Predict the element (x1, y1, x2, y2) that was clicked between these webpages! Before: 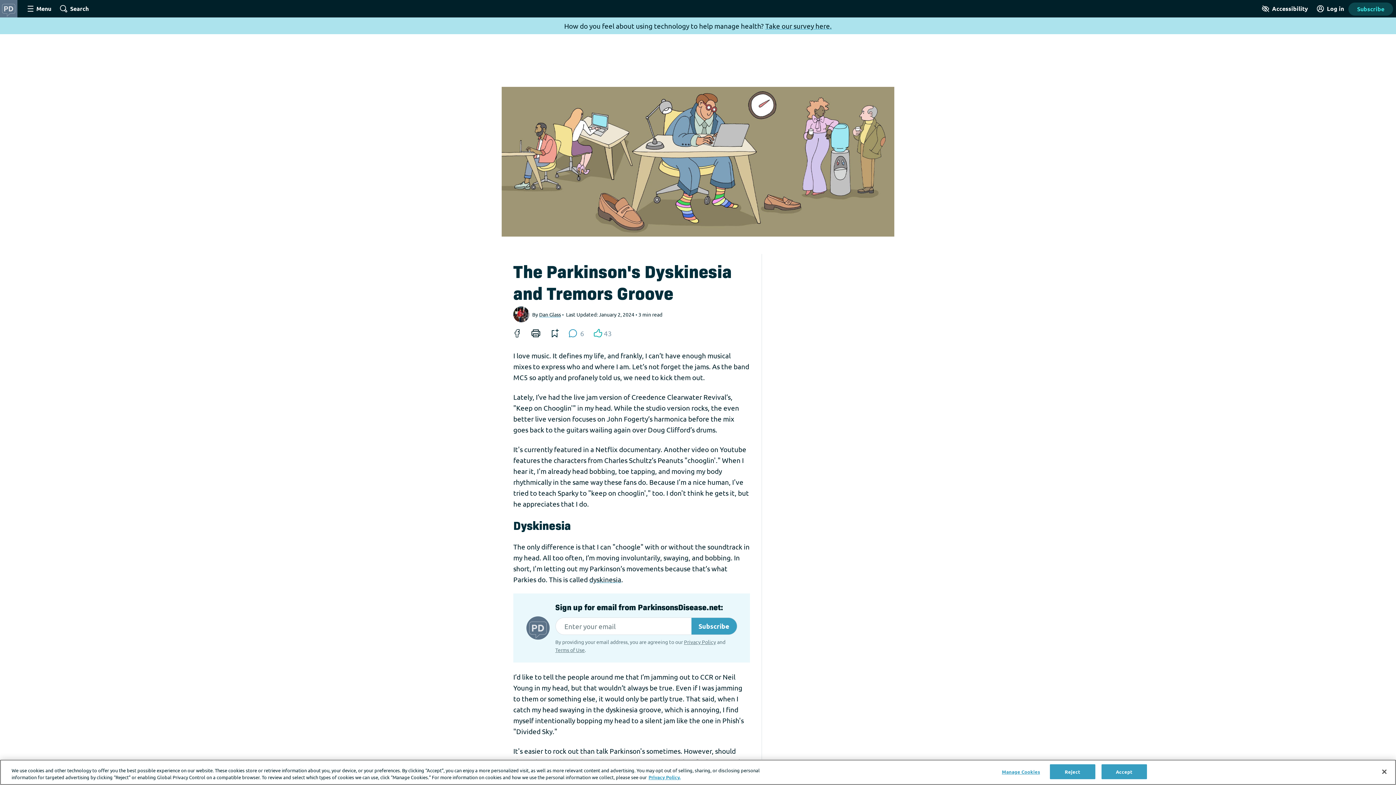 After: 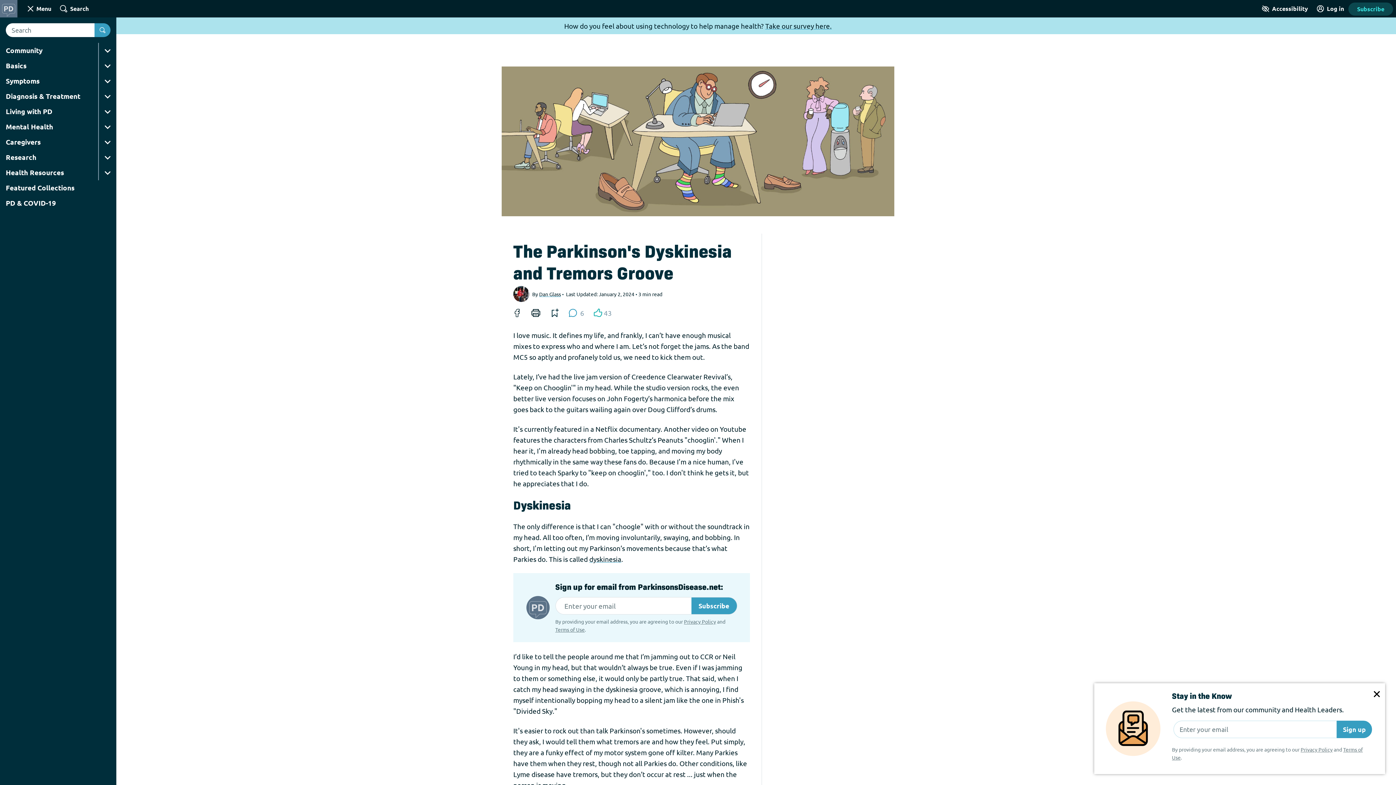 Action: bbox: (58, 0, 90, 17) label: Site Wide Search